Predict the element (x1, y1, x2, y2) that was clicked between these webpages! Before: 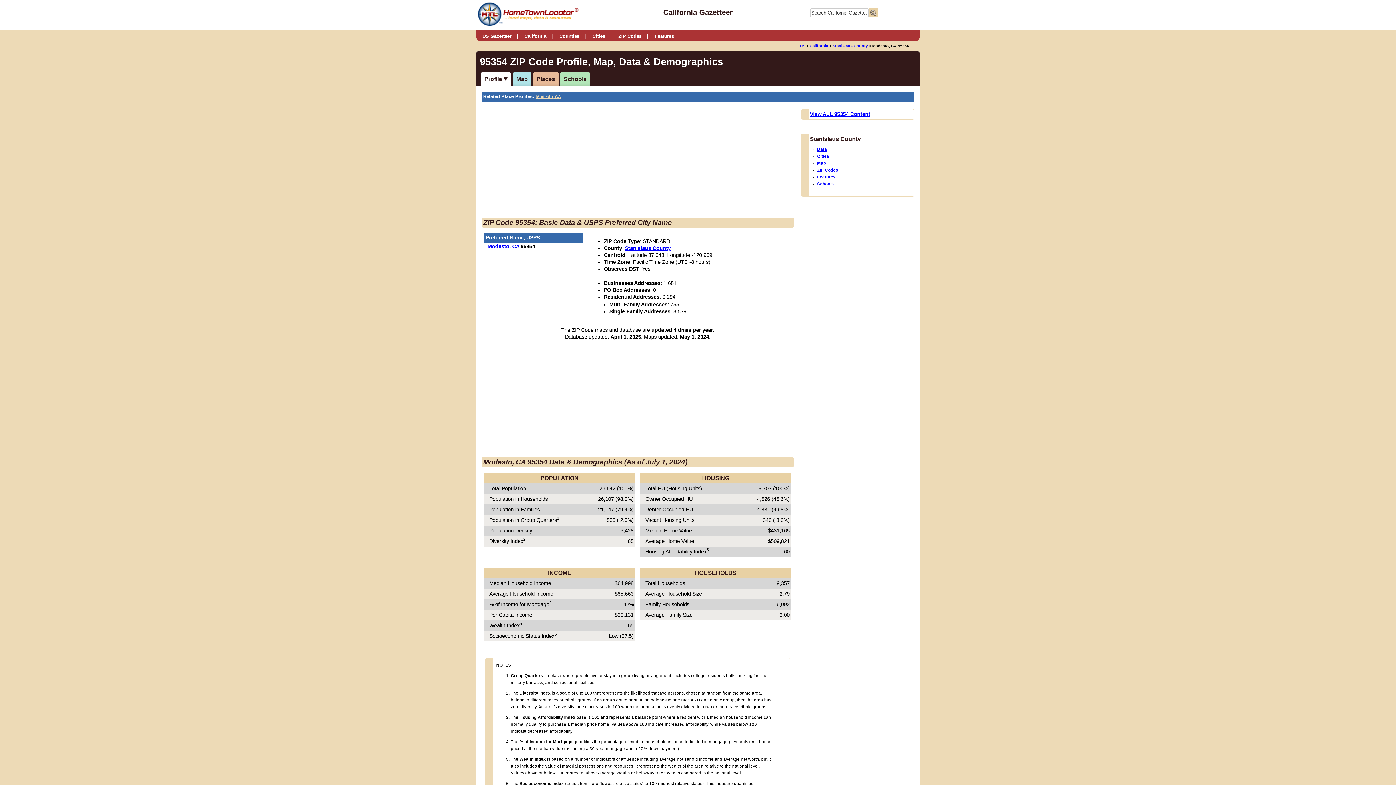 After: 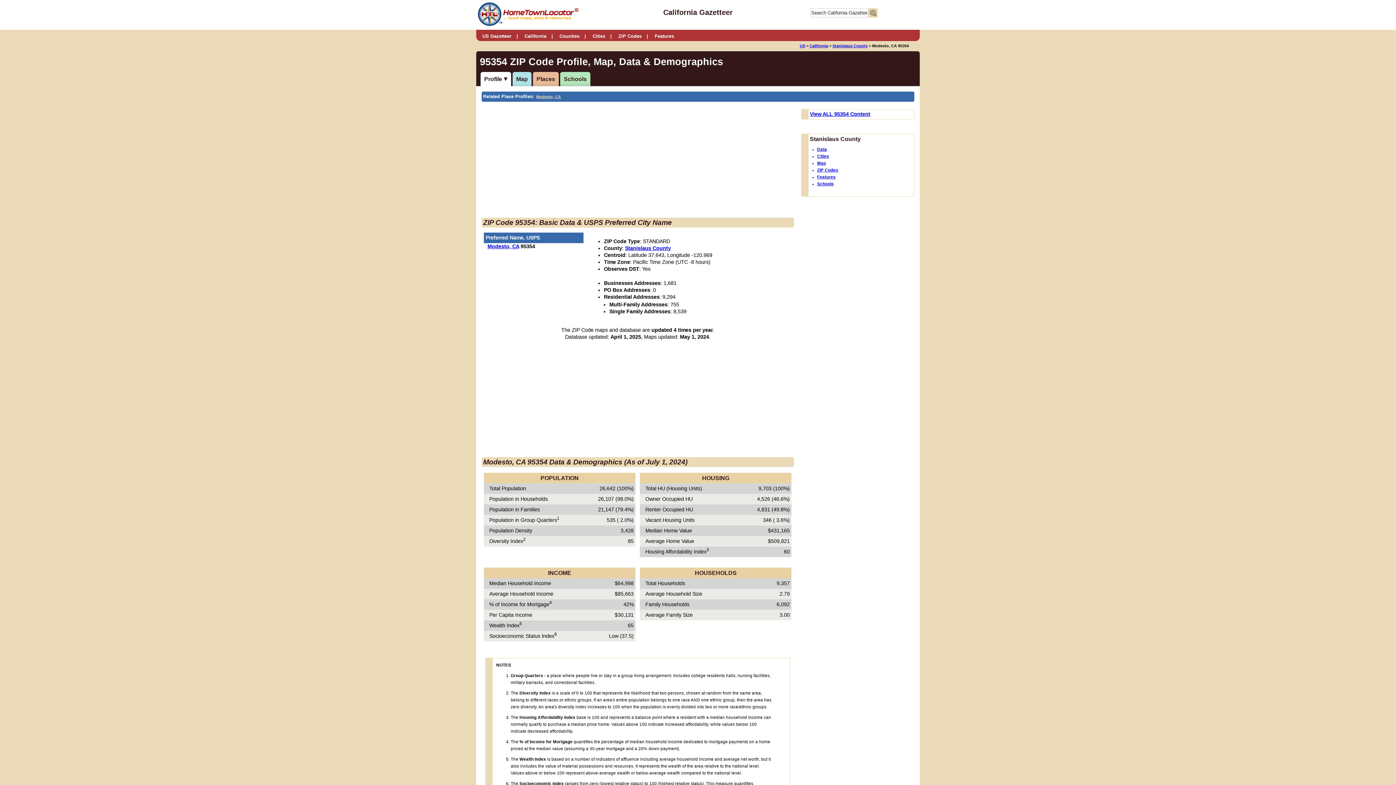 Action: label: Profile bbox: (484, 76, 507, 82)